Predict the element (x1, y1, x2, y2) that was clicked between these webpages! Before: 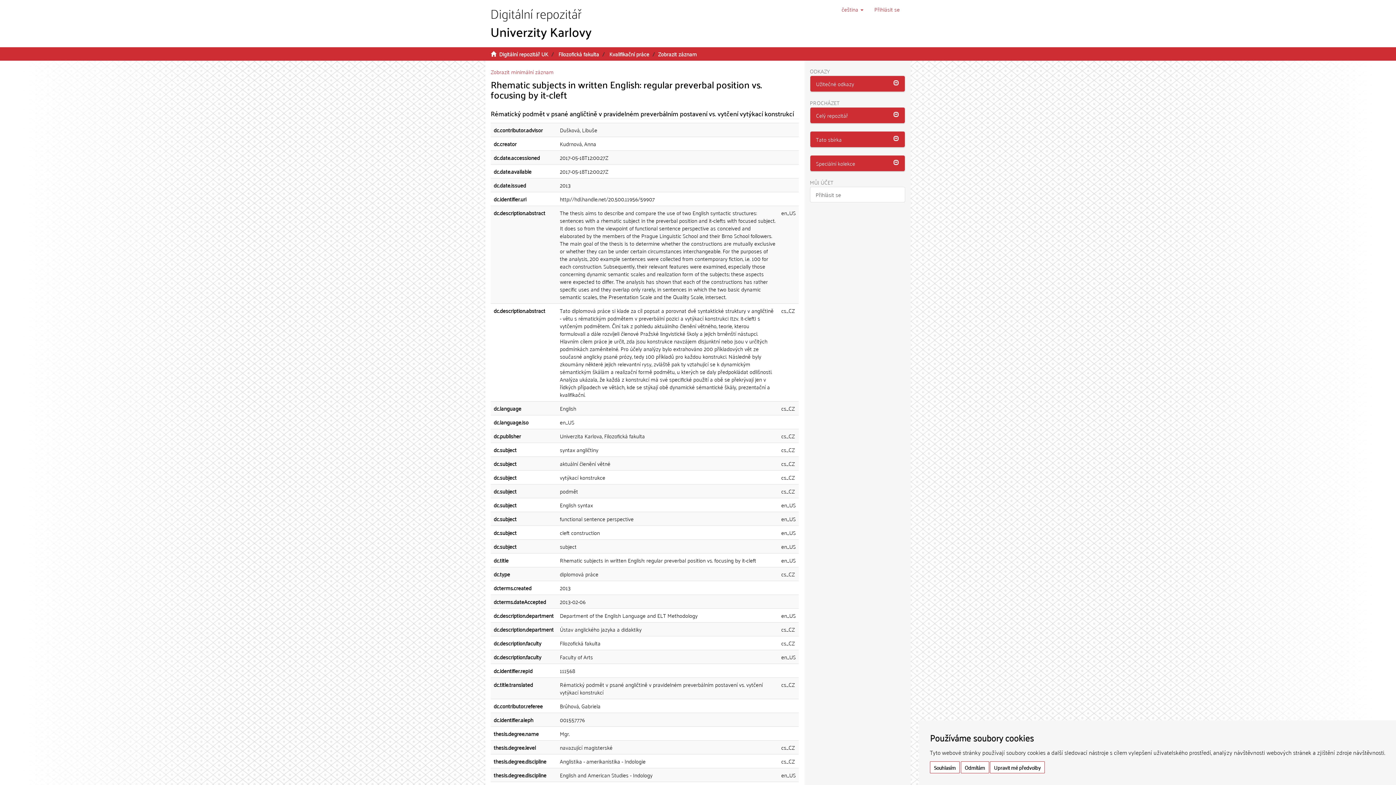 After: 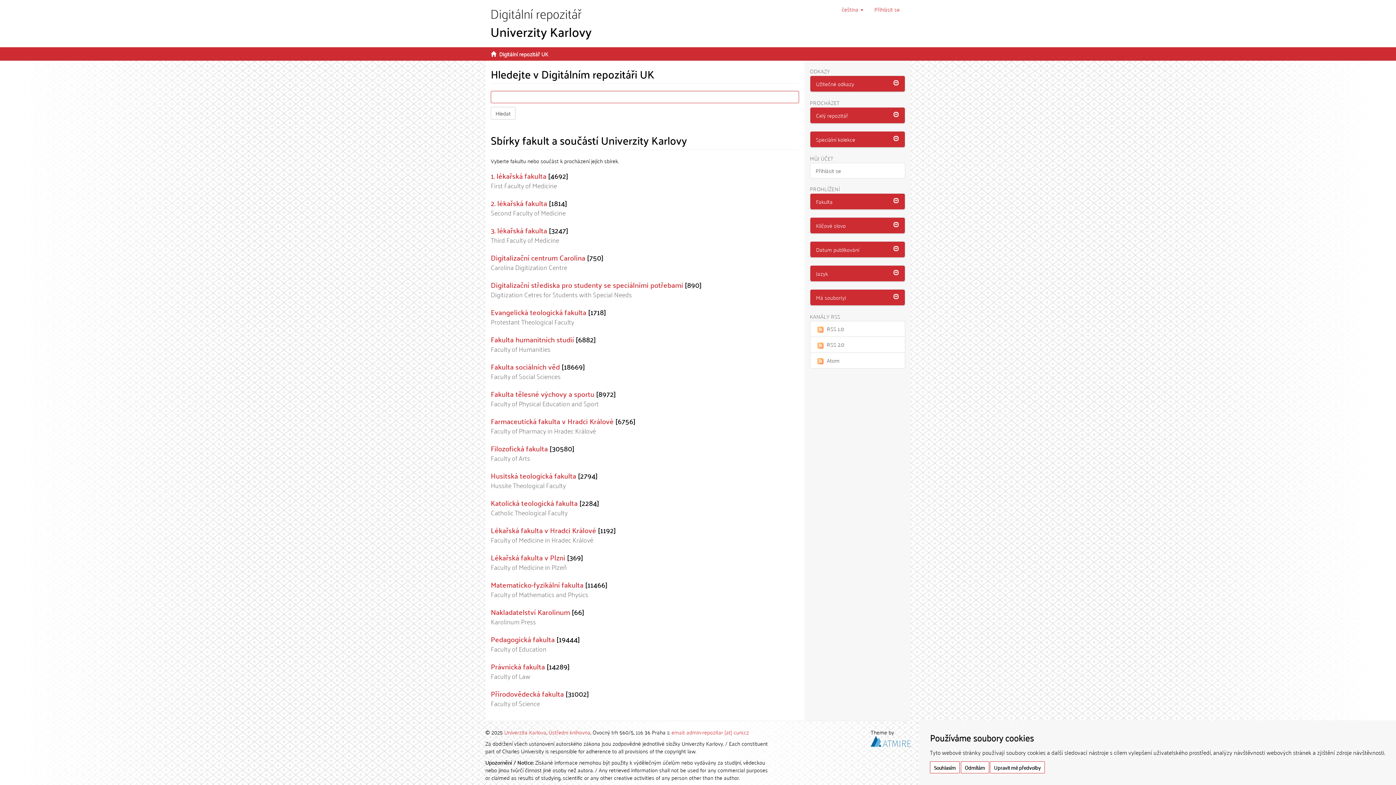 Action: bbox: (485, 0, 641, 47)